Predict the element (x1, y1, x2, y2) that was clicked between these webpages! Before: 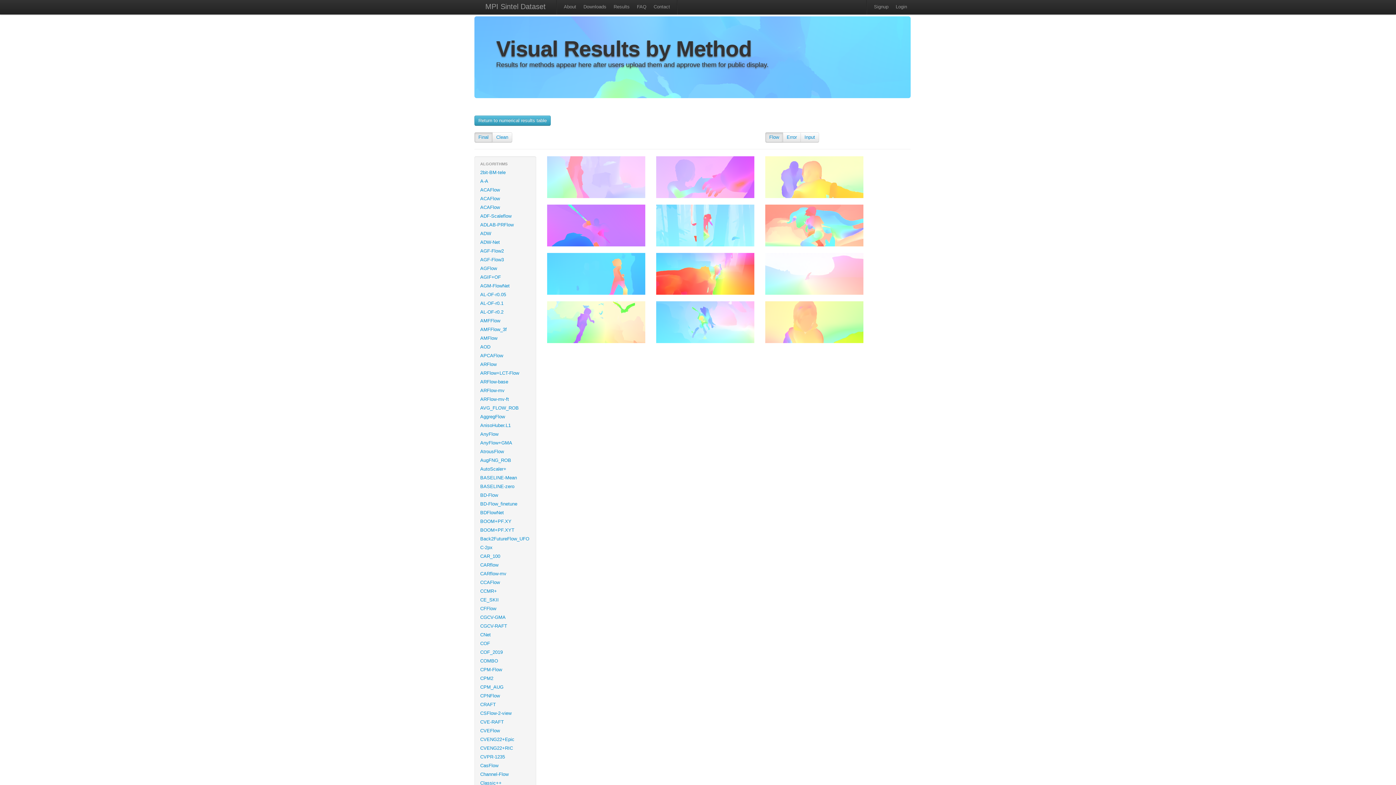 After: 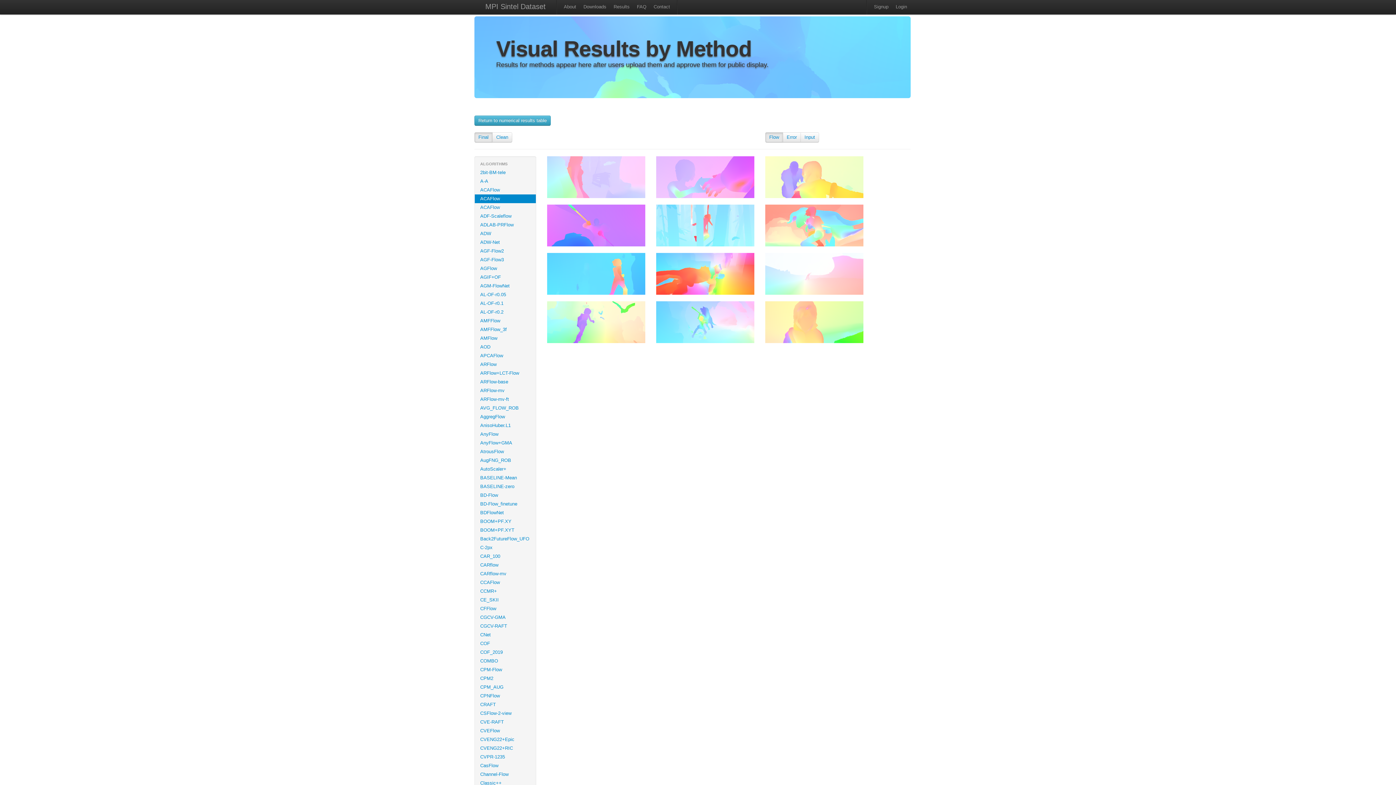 Action: label: ACAFlow bbox: (474, 194, 536, 203)